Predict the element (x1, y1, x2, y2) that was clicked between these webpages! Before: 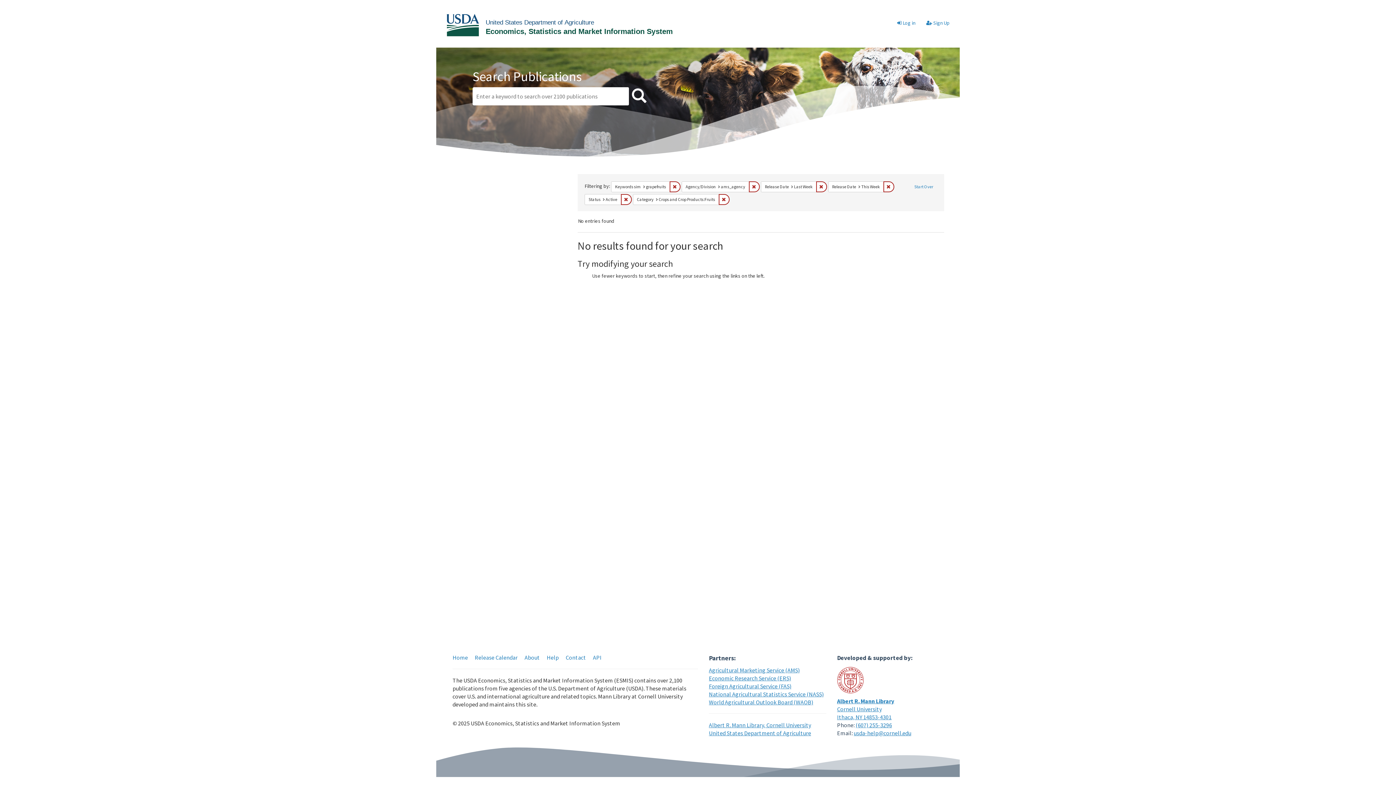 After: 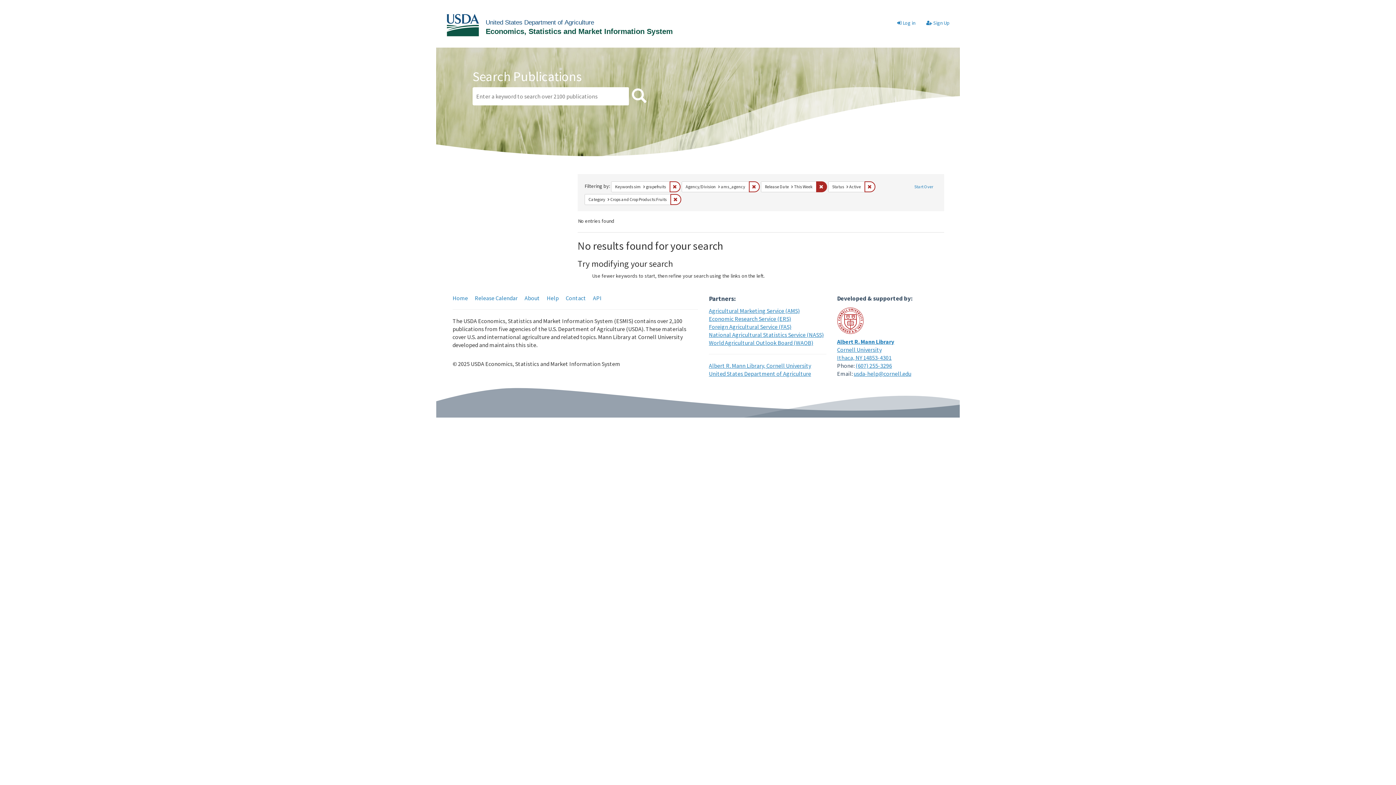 Action: label: Remove constraint Release Date: Last Week bbox: (816, 181, 827, 192)